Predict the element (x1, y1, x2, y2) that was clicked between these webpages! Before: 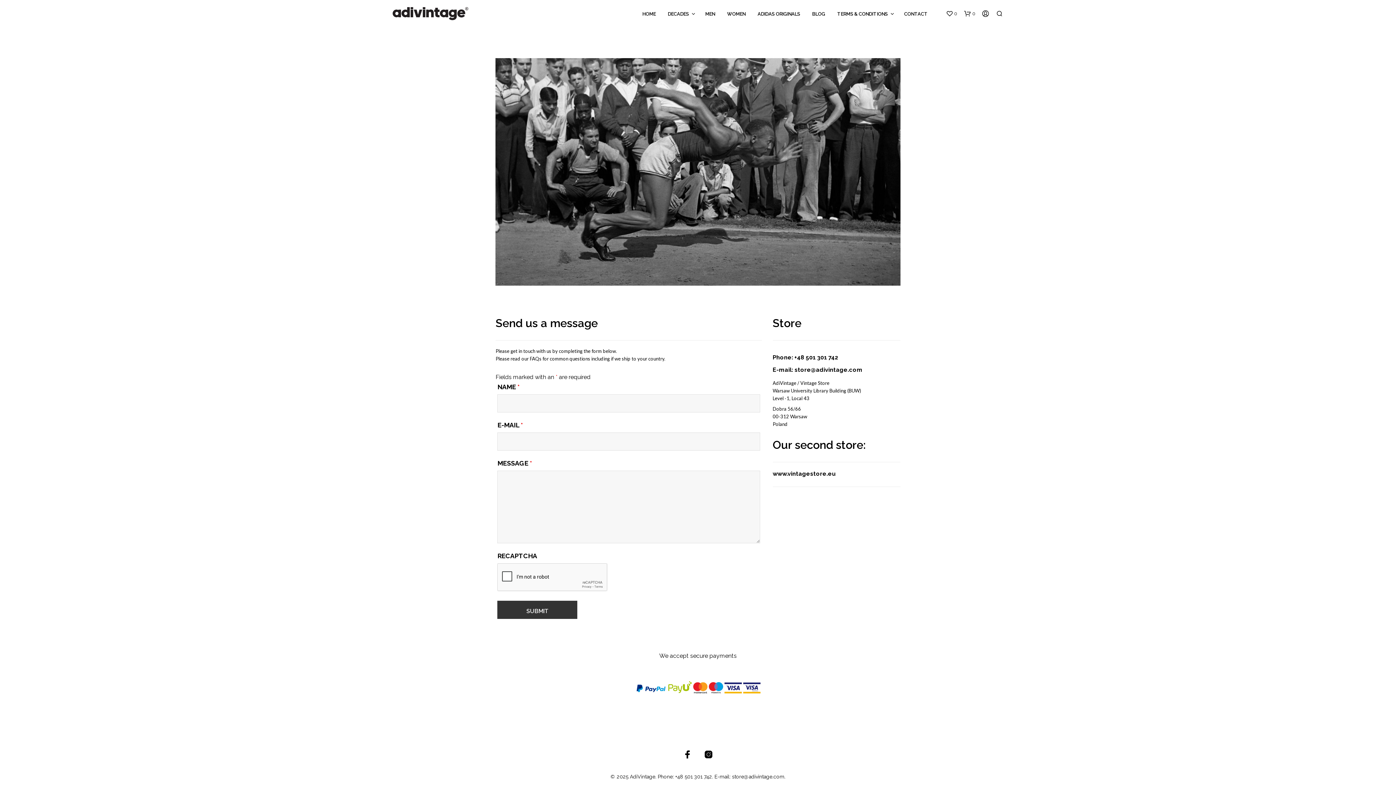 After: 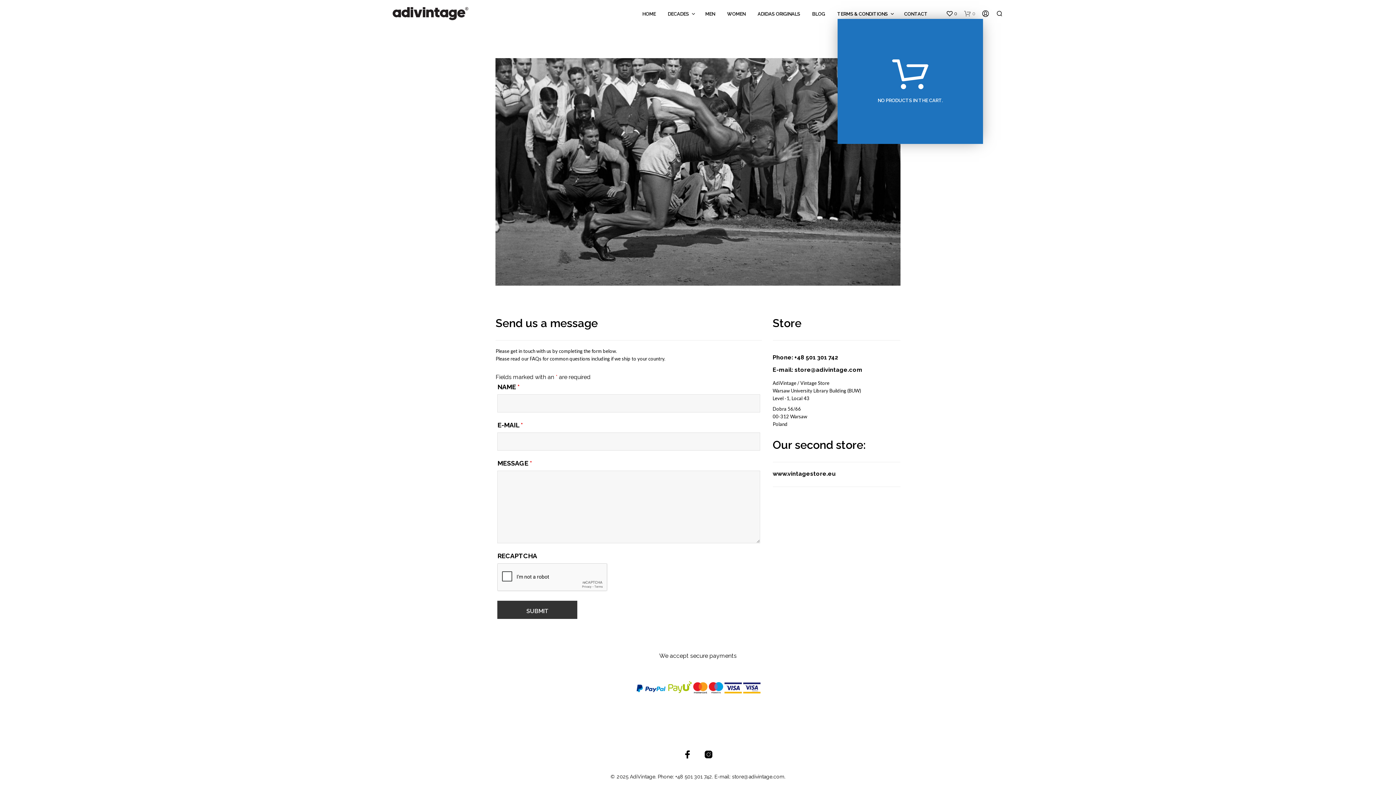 Action: bbox: (964, 10, 976, 17) label: shopping-bag